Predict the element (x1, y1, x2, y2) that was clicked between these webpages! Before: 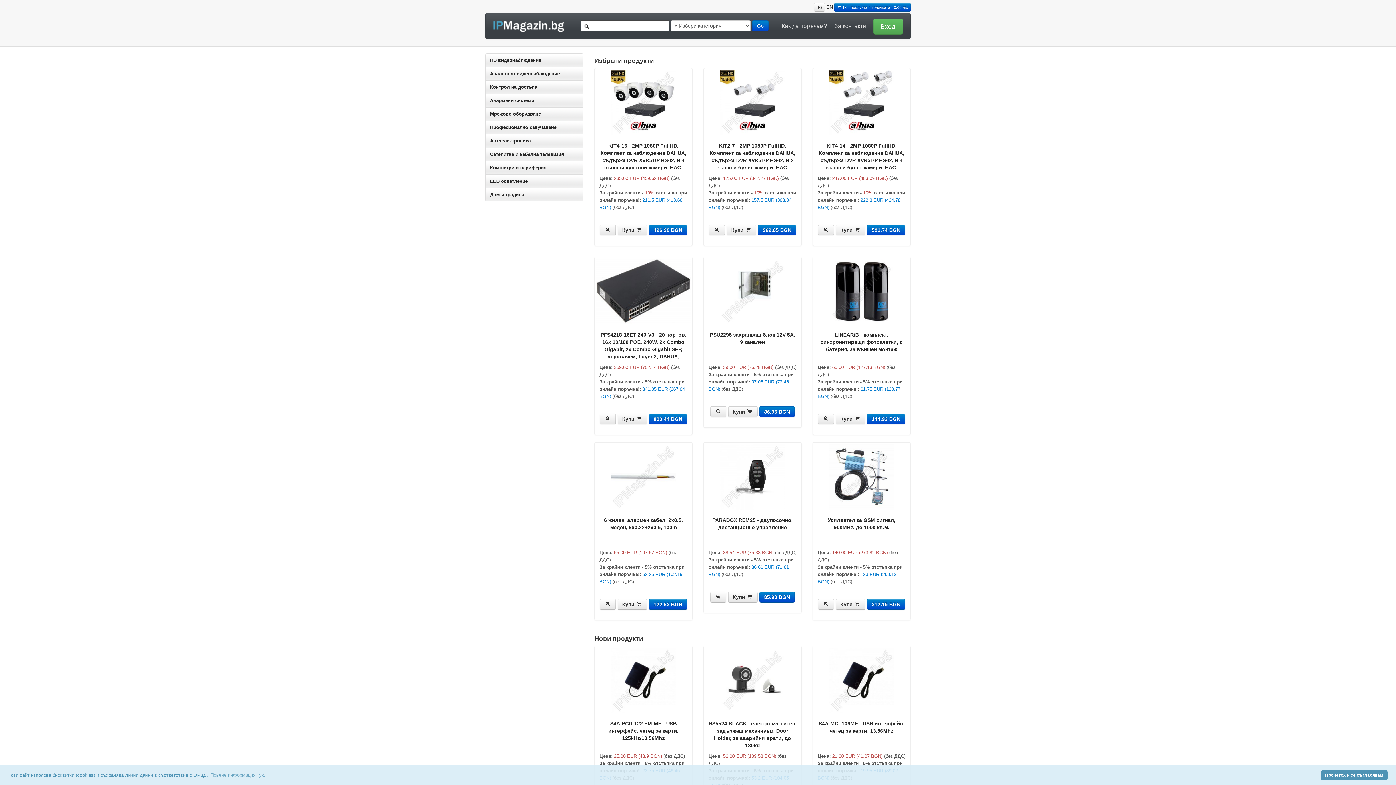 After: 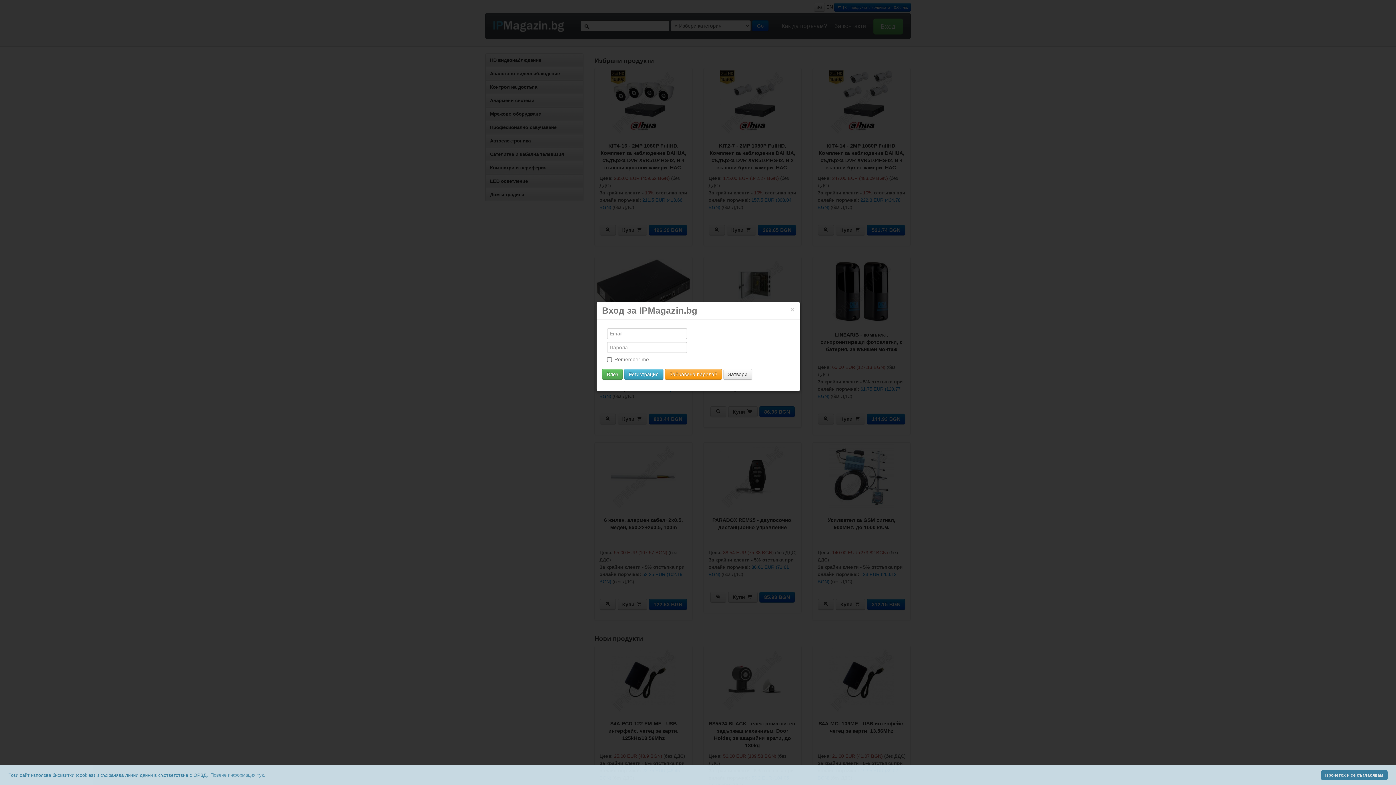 Action: bbox: (869, 13, 903, 38) label: Вход